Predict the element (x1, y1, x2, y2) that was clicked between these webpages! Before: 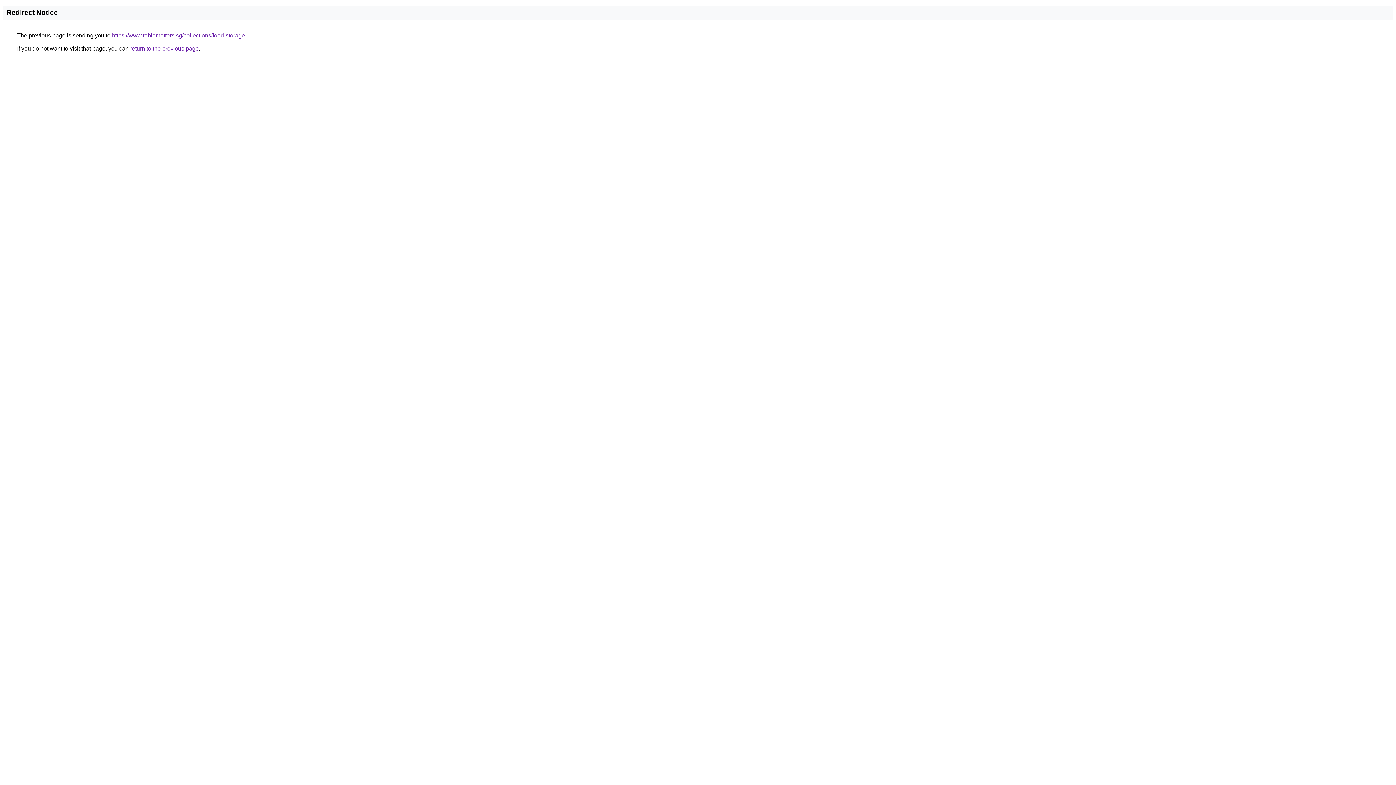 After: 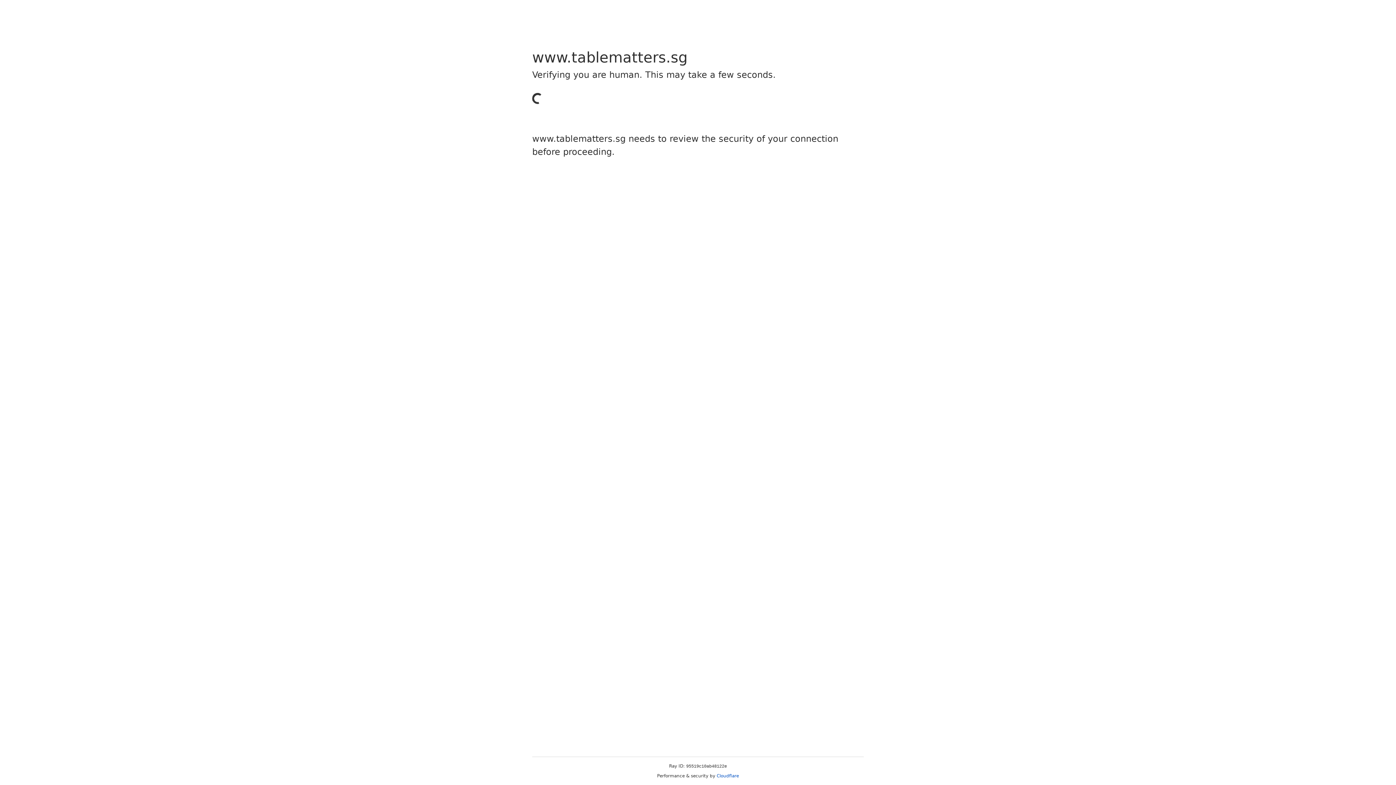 Action: label: https://www.tablematters.sg/collections/food-storage bbox: (112, 32, 245, 38)